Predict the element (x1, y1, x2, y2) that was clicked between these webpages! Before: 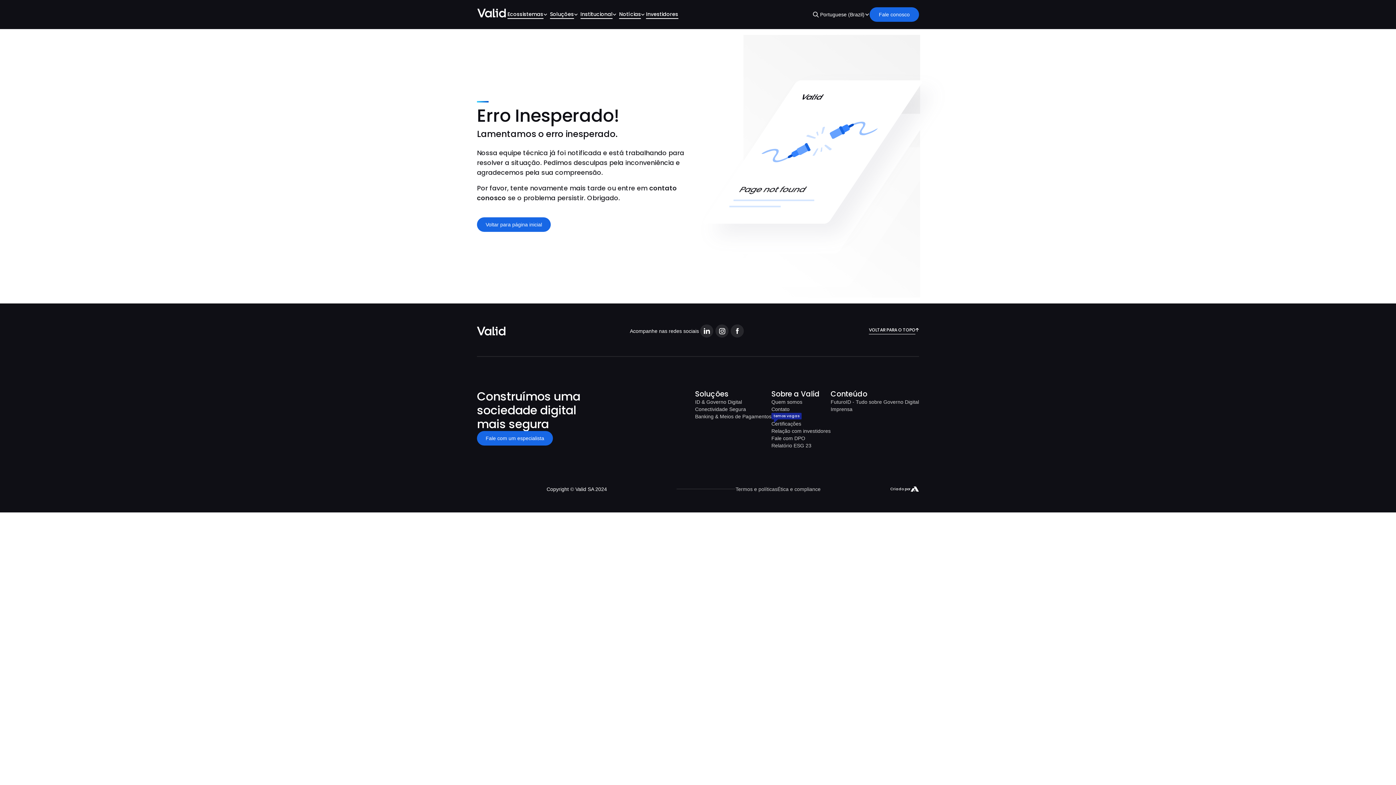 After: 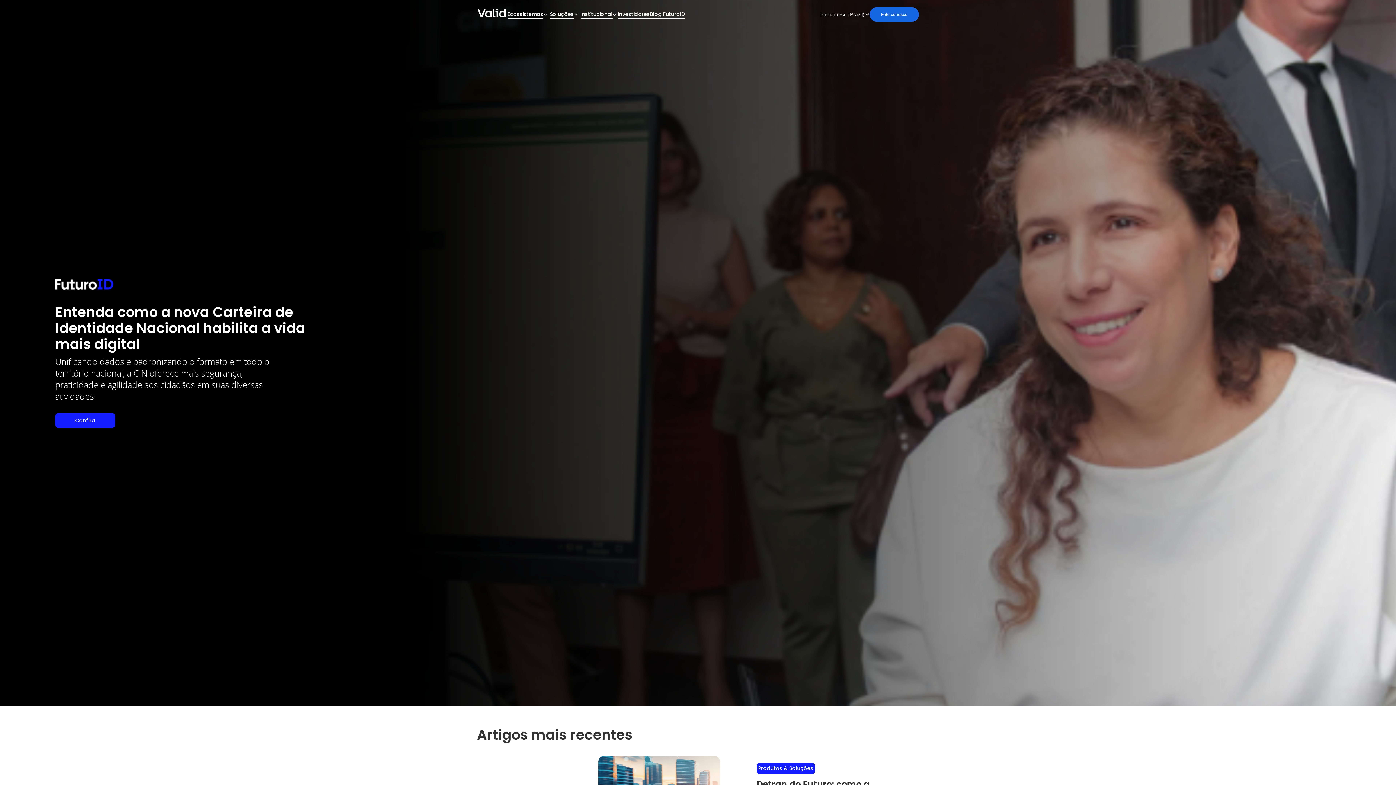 Action: label: FuturoID - Tudo sobre Governo Digital bbox: (830, 398, 919, 405)